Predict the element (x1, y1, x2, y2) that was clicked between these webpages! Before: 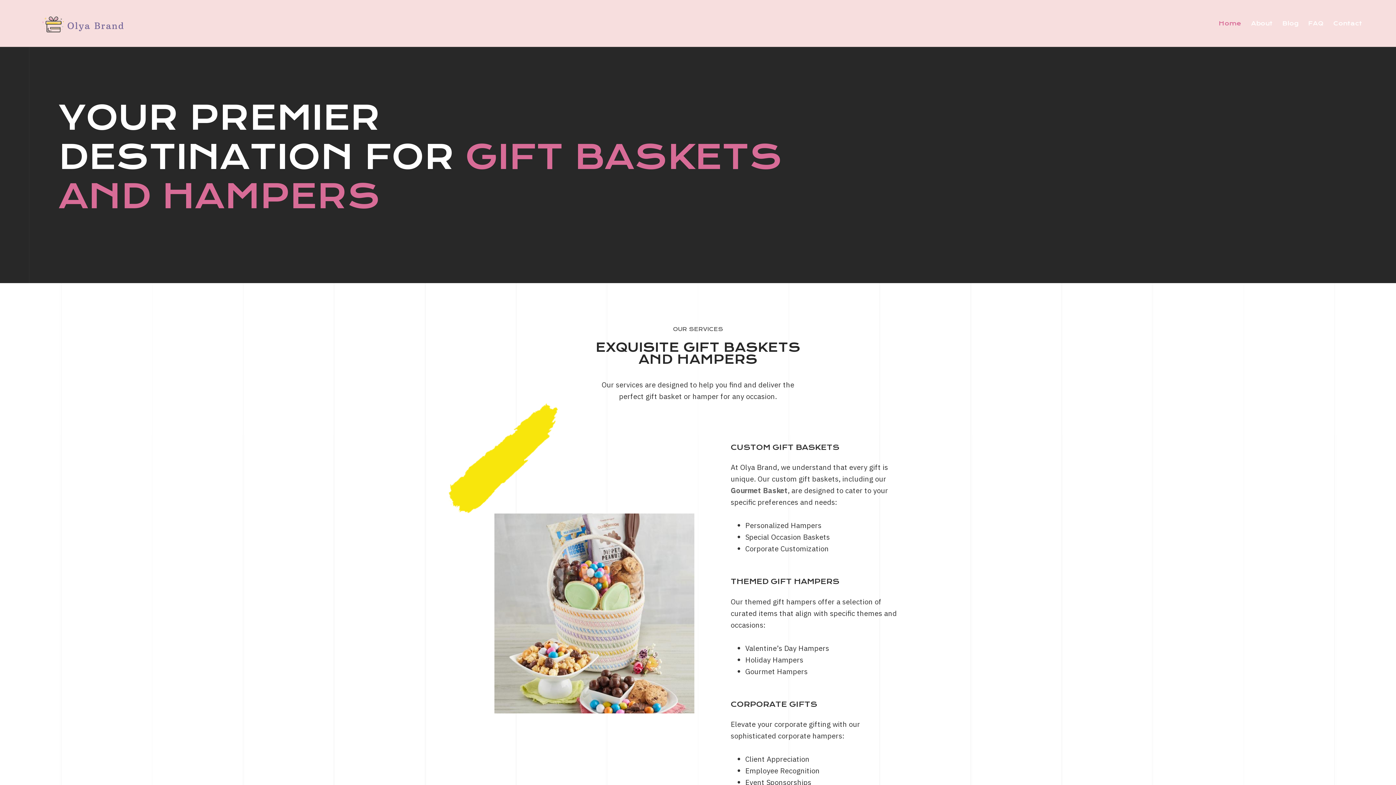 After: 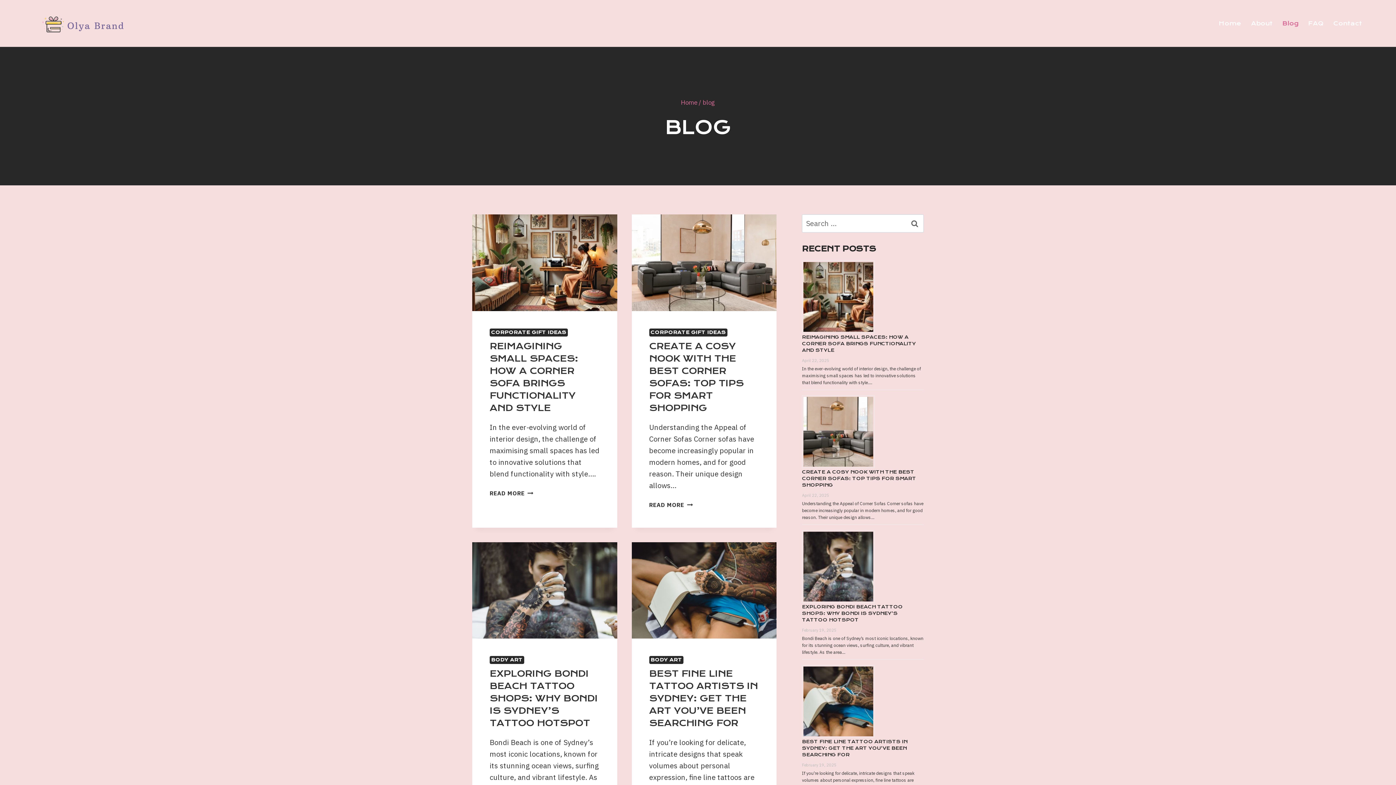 Action: bbox: (1277, 15, 1303, 31) label: Blog